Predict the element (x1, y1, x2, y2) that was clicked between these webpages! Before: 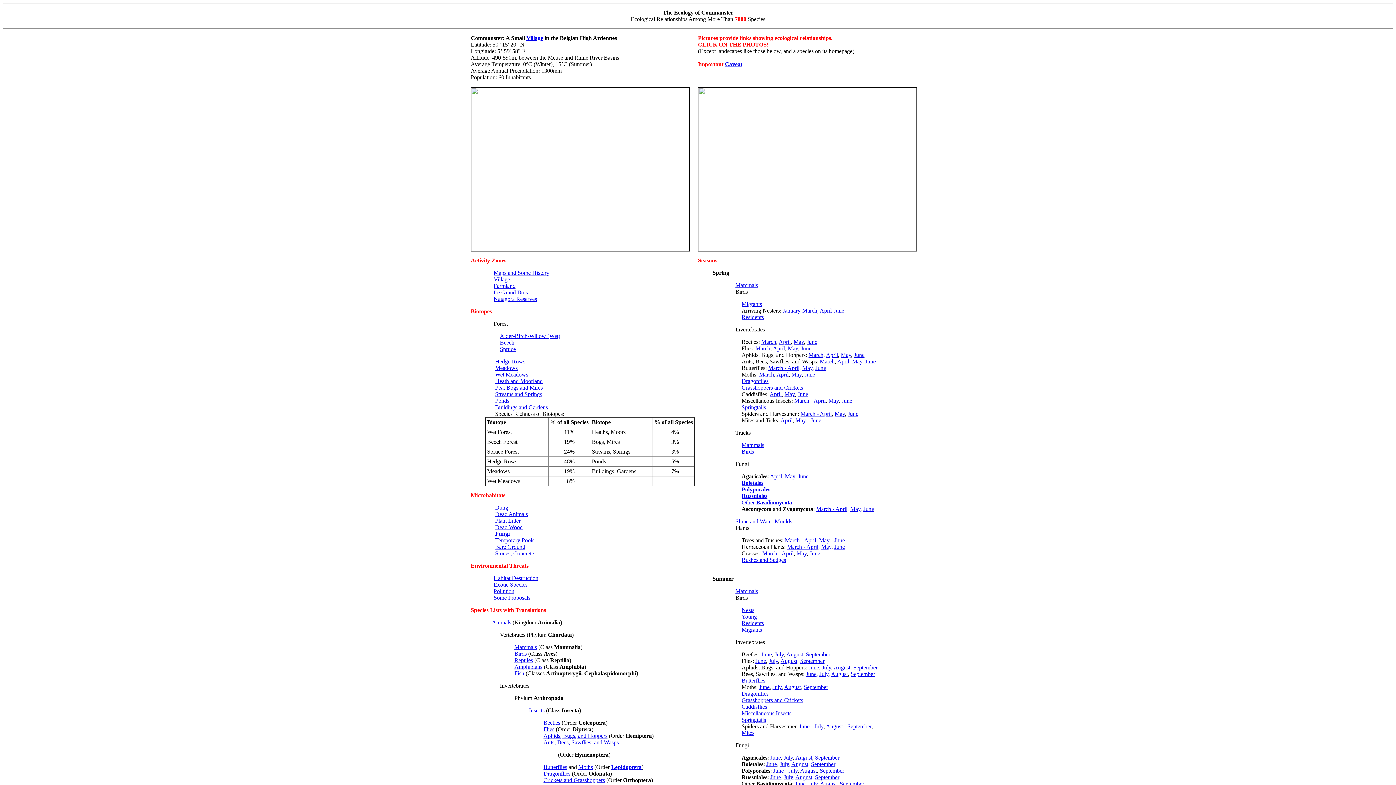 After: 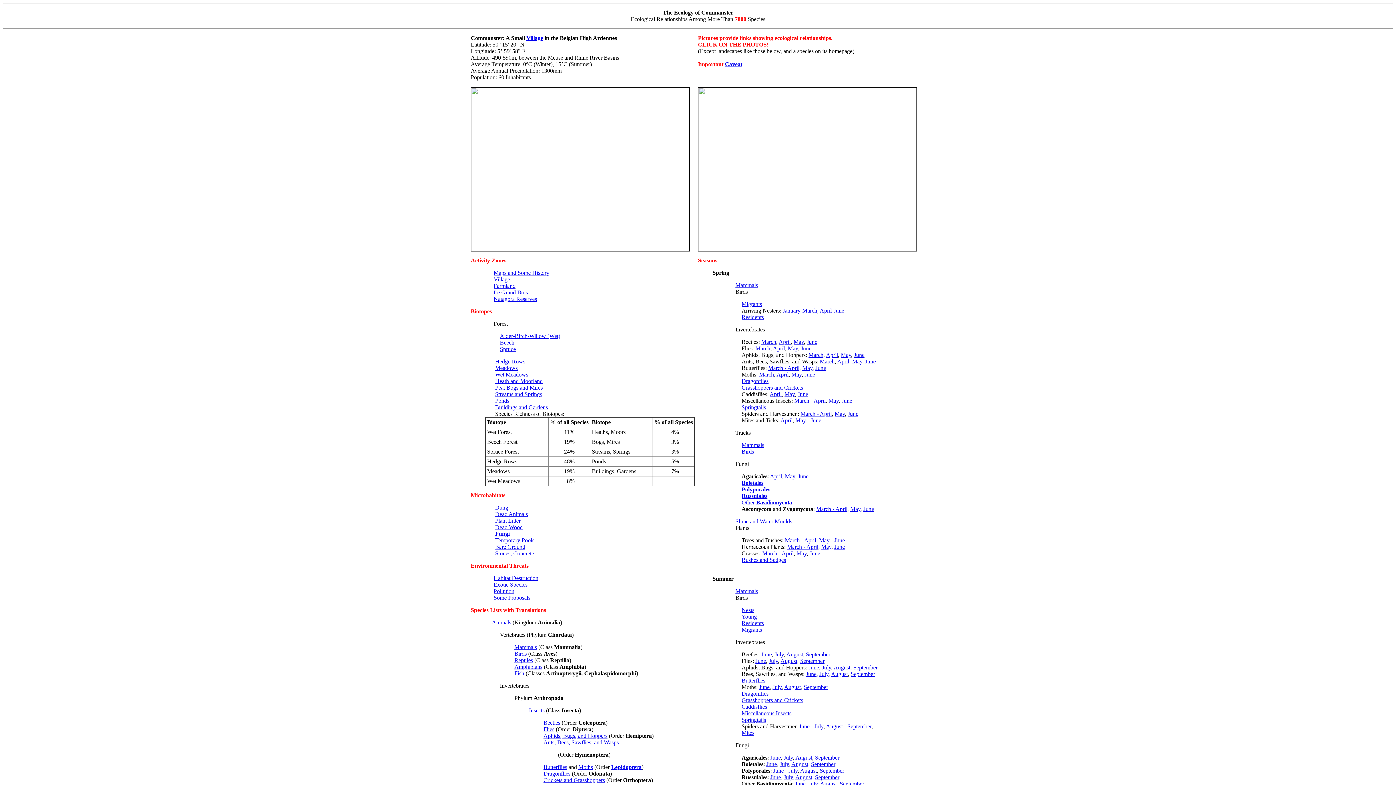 Action: label: Dragonflies bbox: (741, 378, 768, 384)